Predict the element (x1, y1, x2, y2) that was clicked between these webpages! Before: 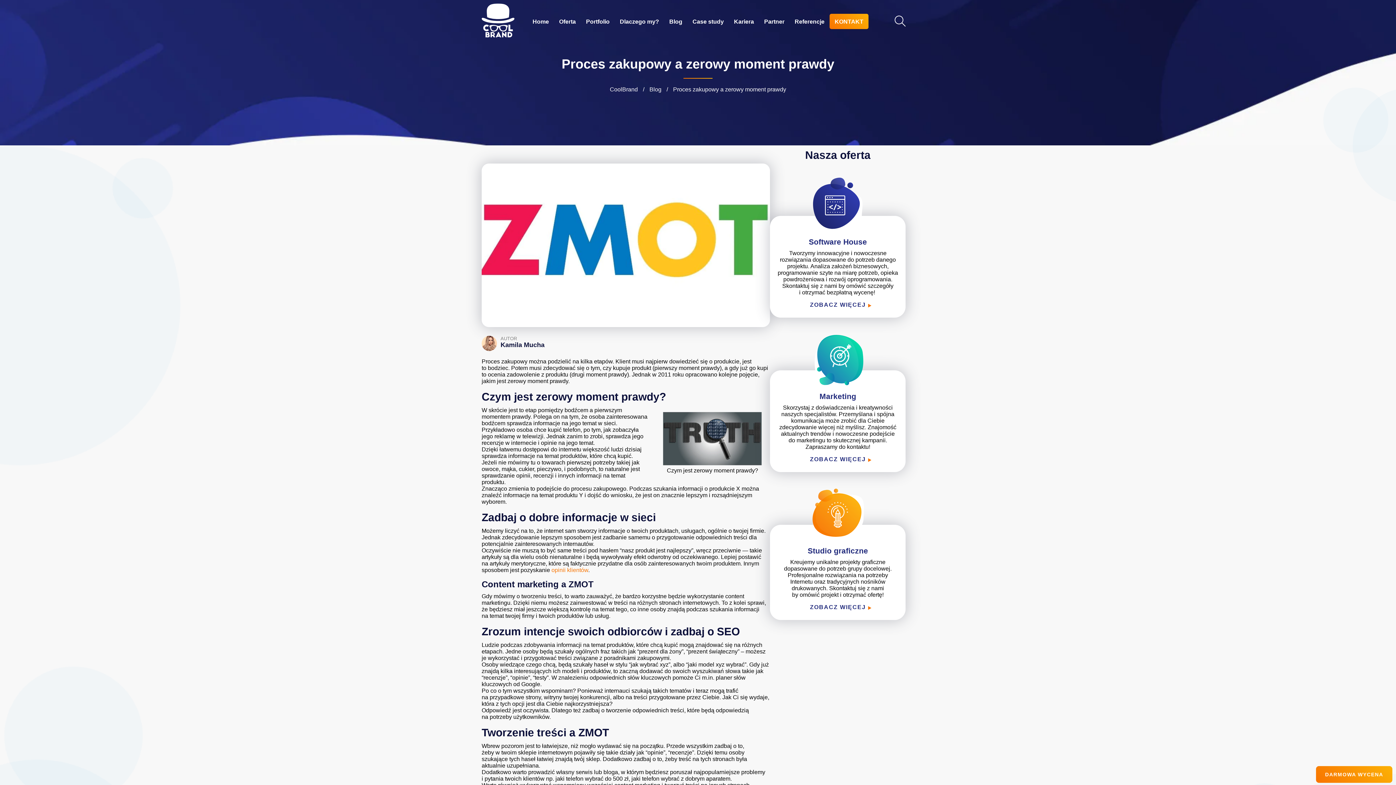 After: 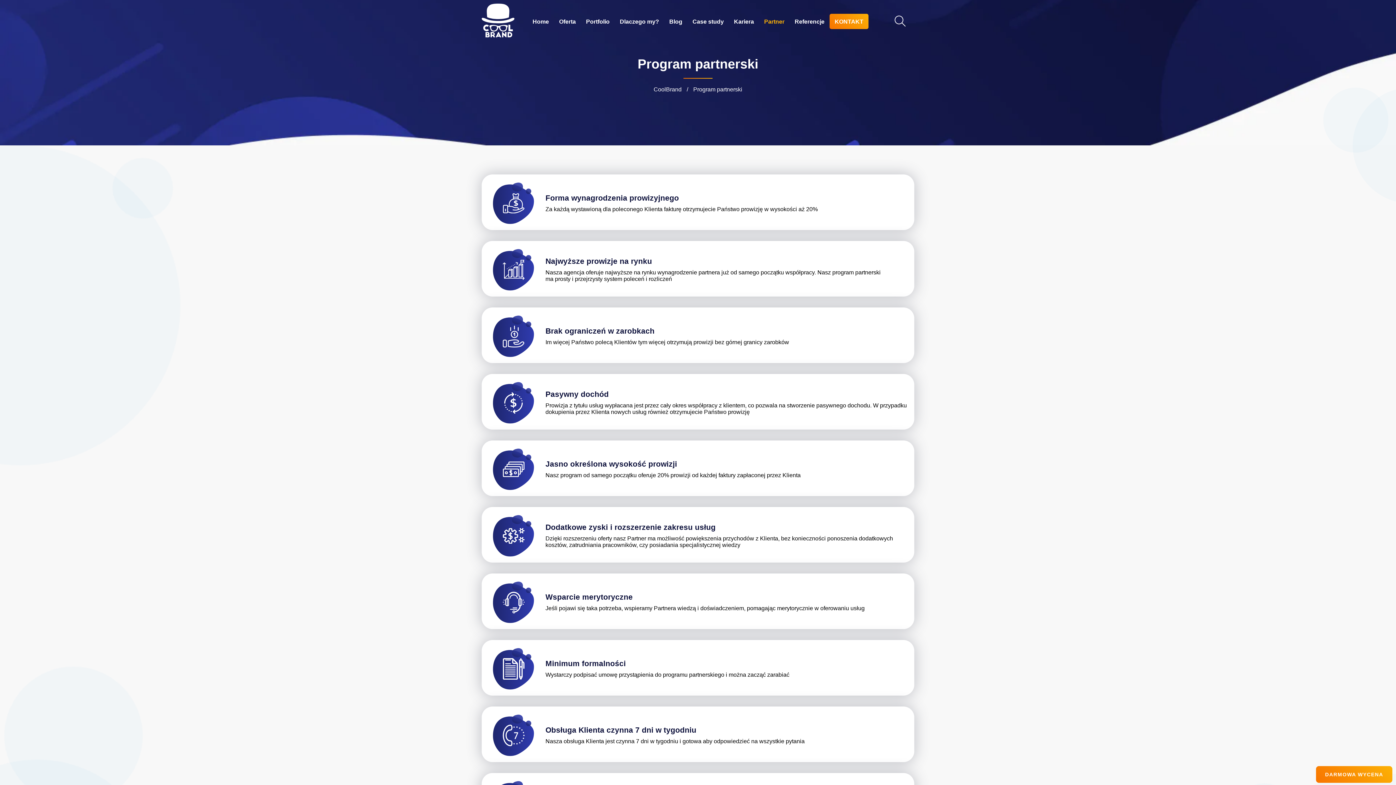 Action: bbox: (759, 13, 789, 29) label: Partner